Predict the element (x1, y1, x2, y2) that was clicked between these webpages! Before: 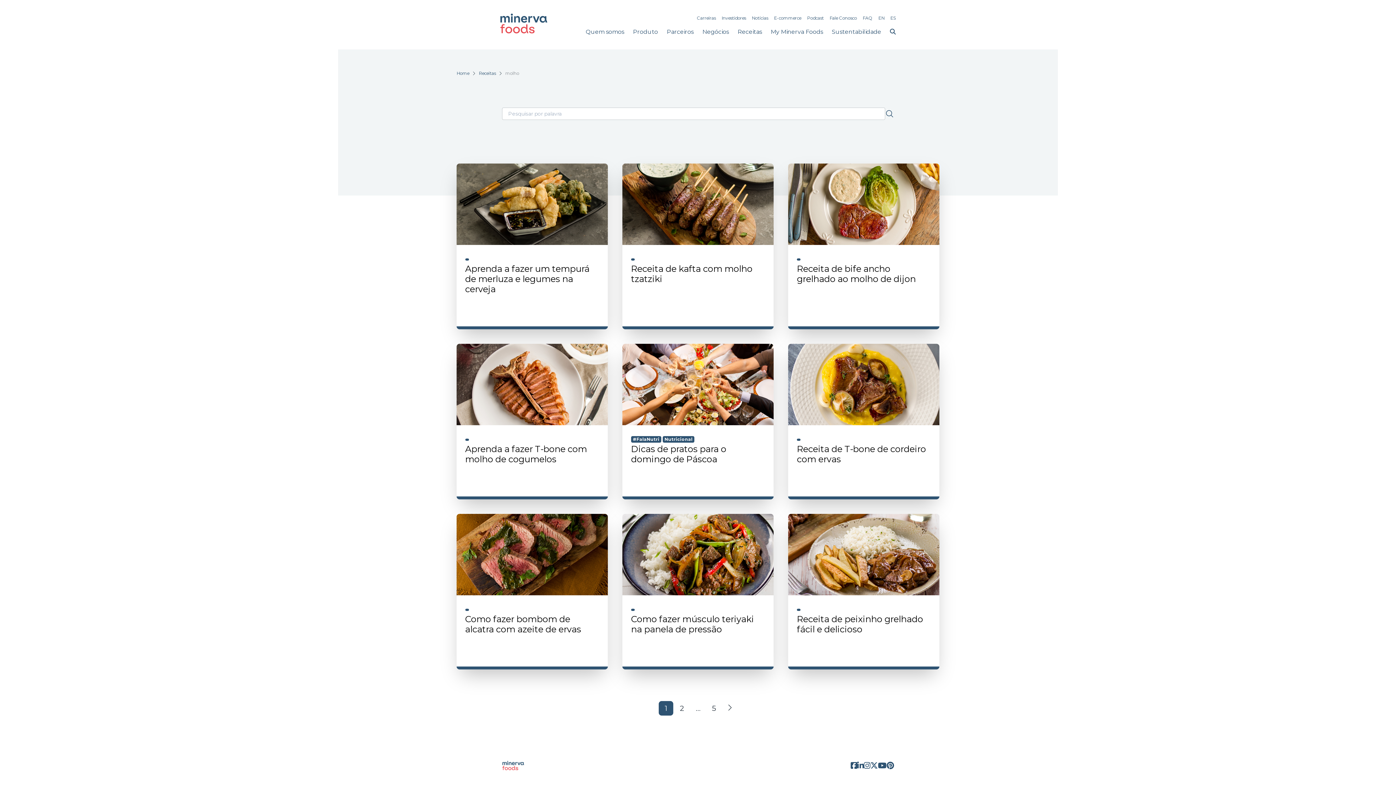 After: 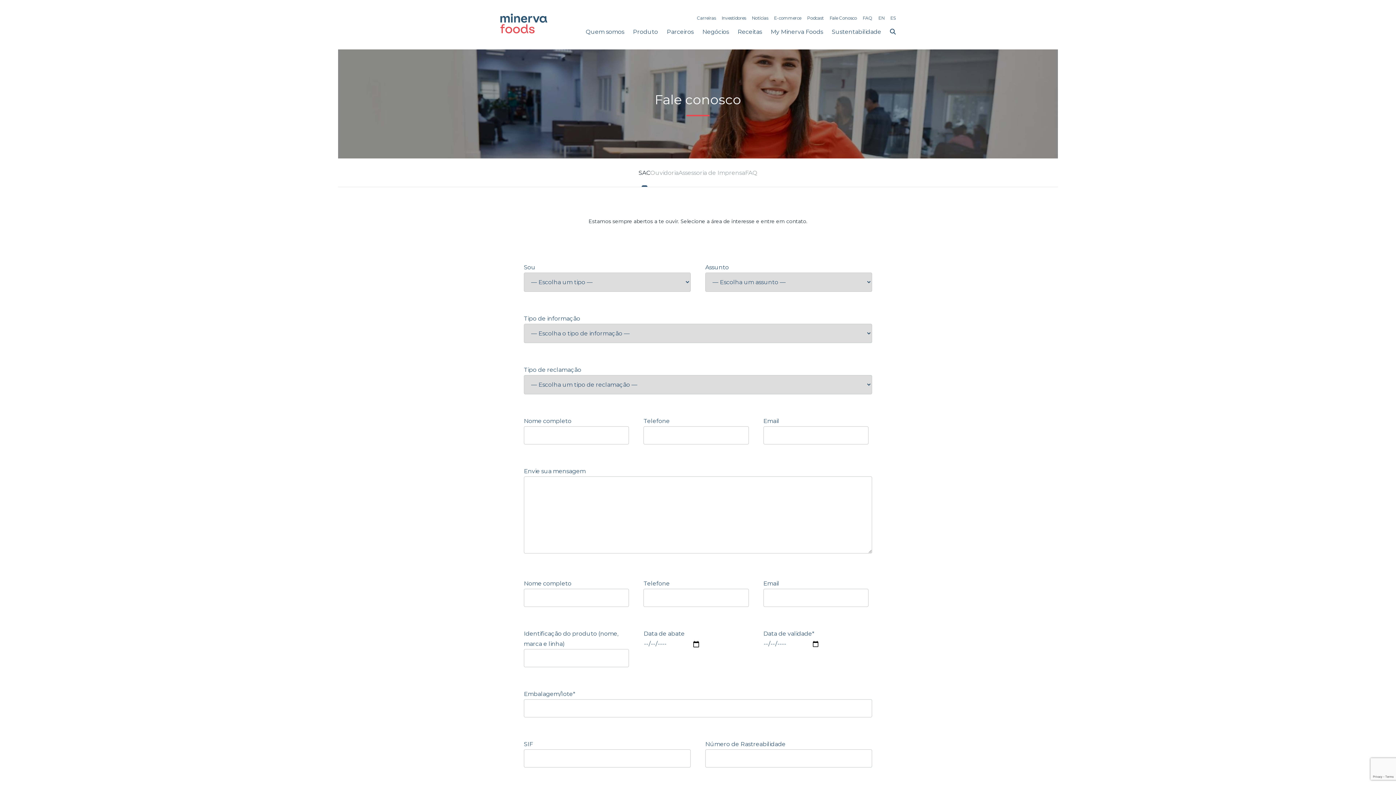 Action: bbox: (829, 15, 857, 20) label: Fale Conosco